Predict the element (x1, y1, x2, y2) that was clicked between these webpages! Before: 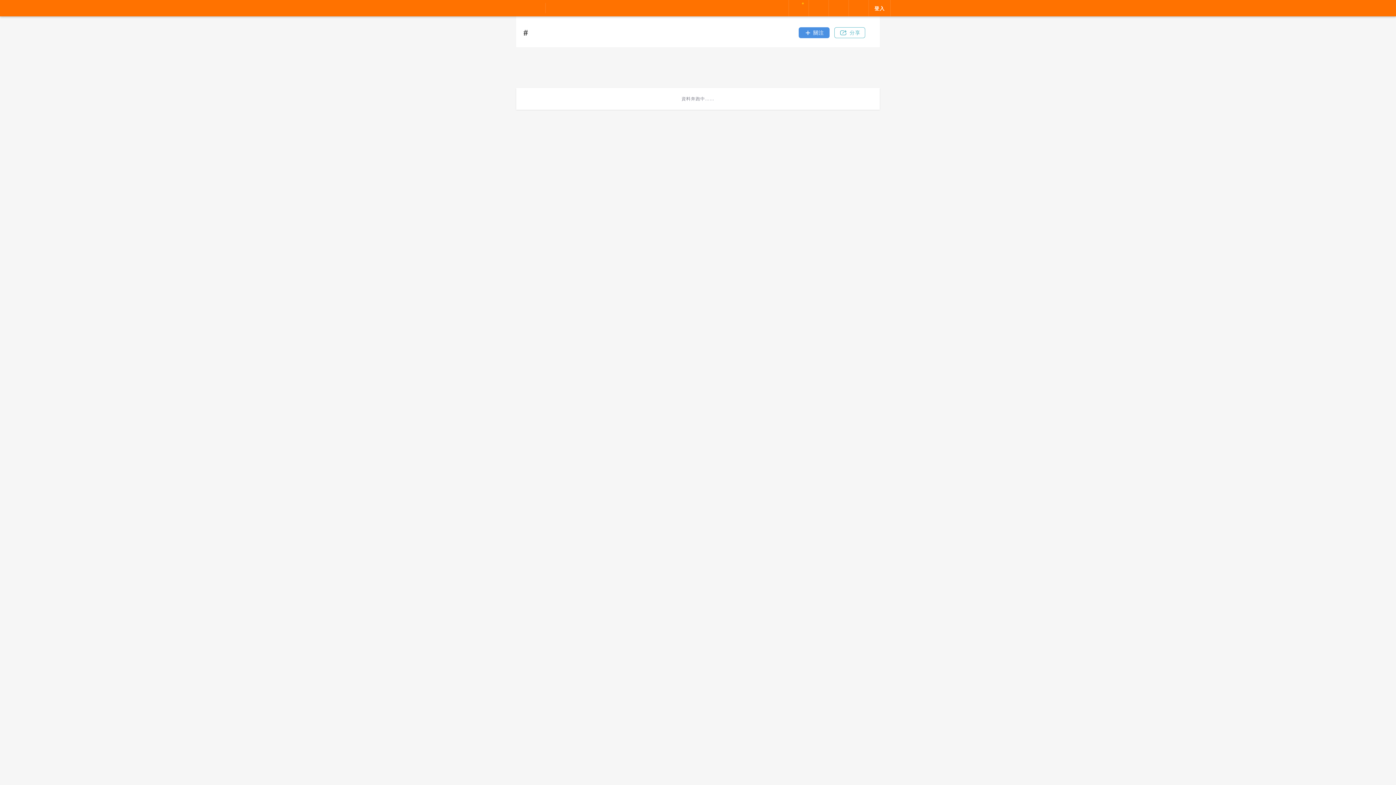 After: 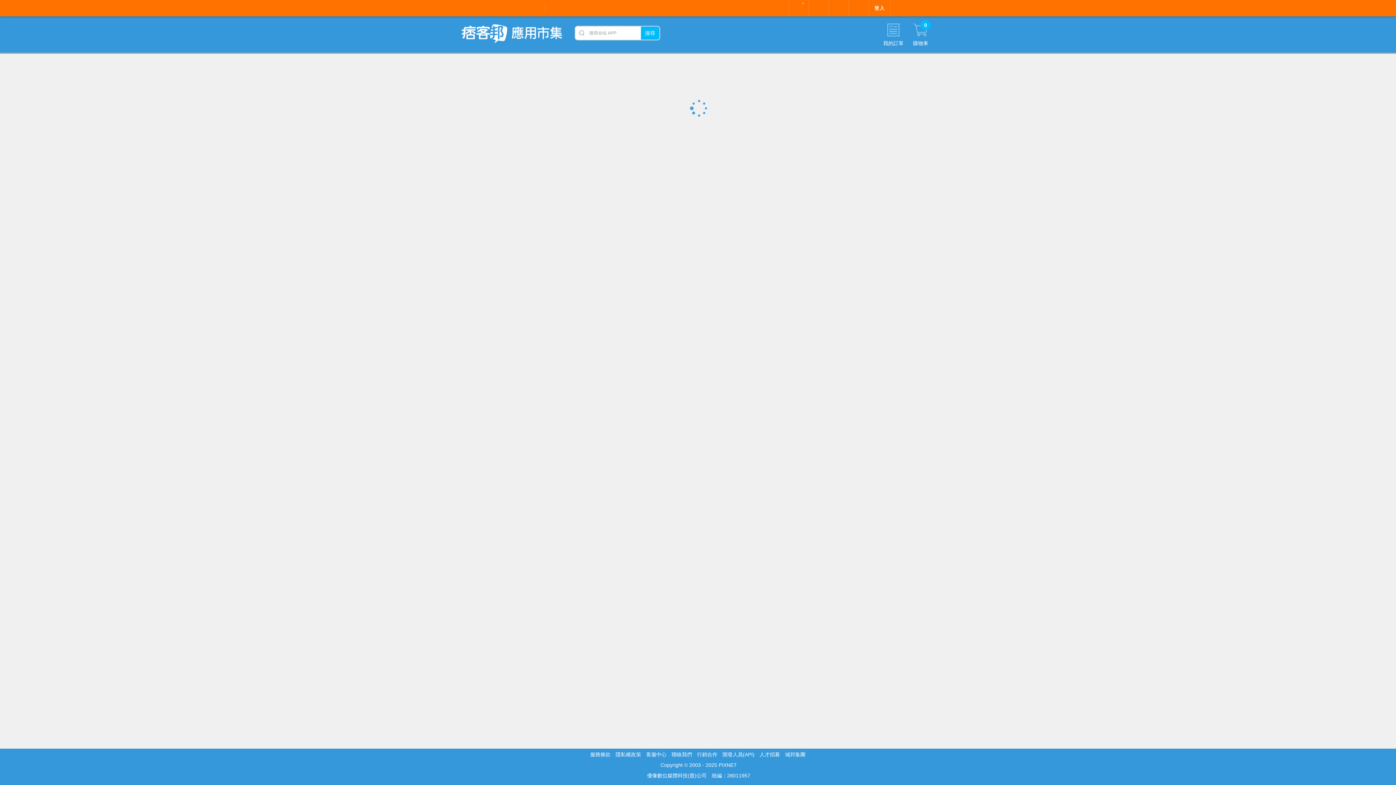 Action: bbox: (569, 4, 602, 11) label: 應用市集